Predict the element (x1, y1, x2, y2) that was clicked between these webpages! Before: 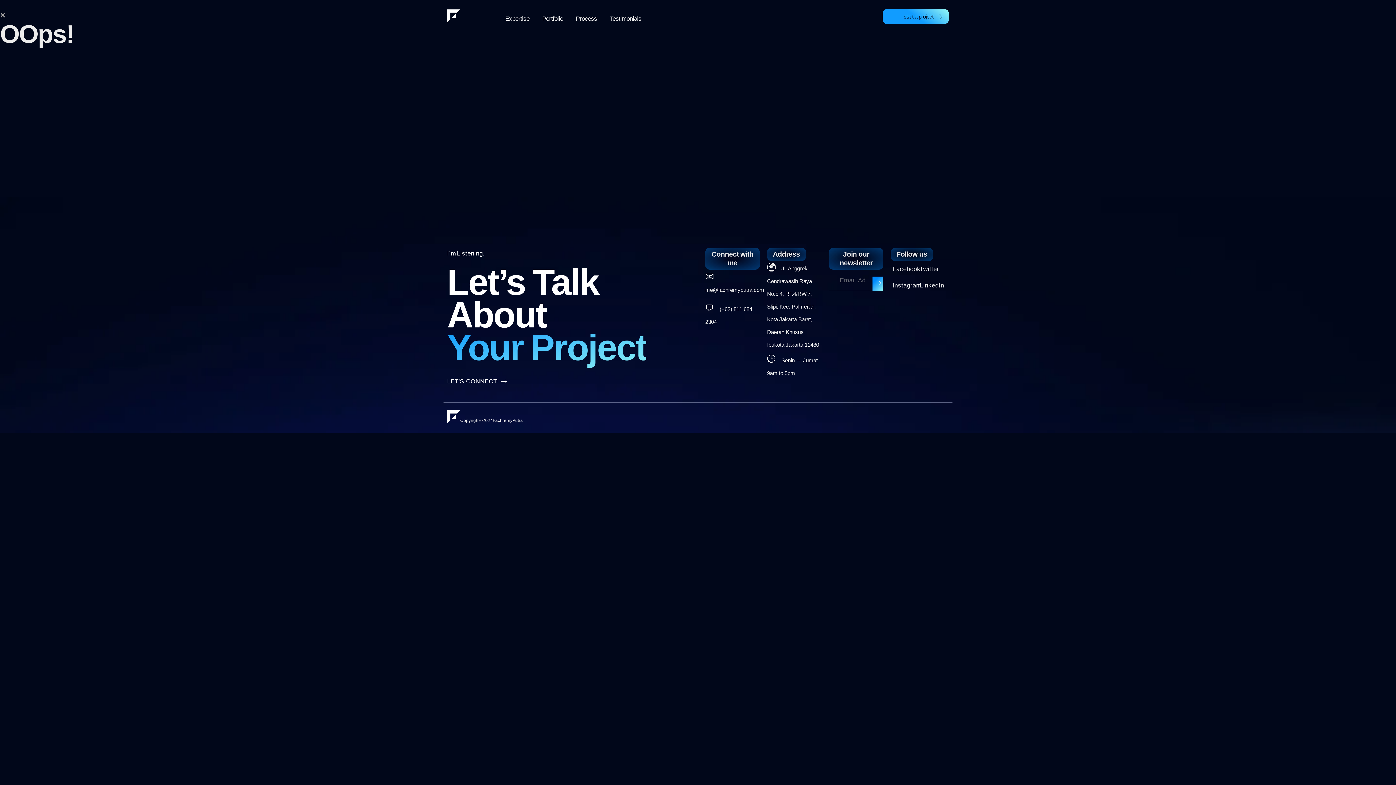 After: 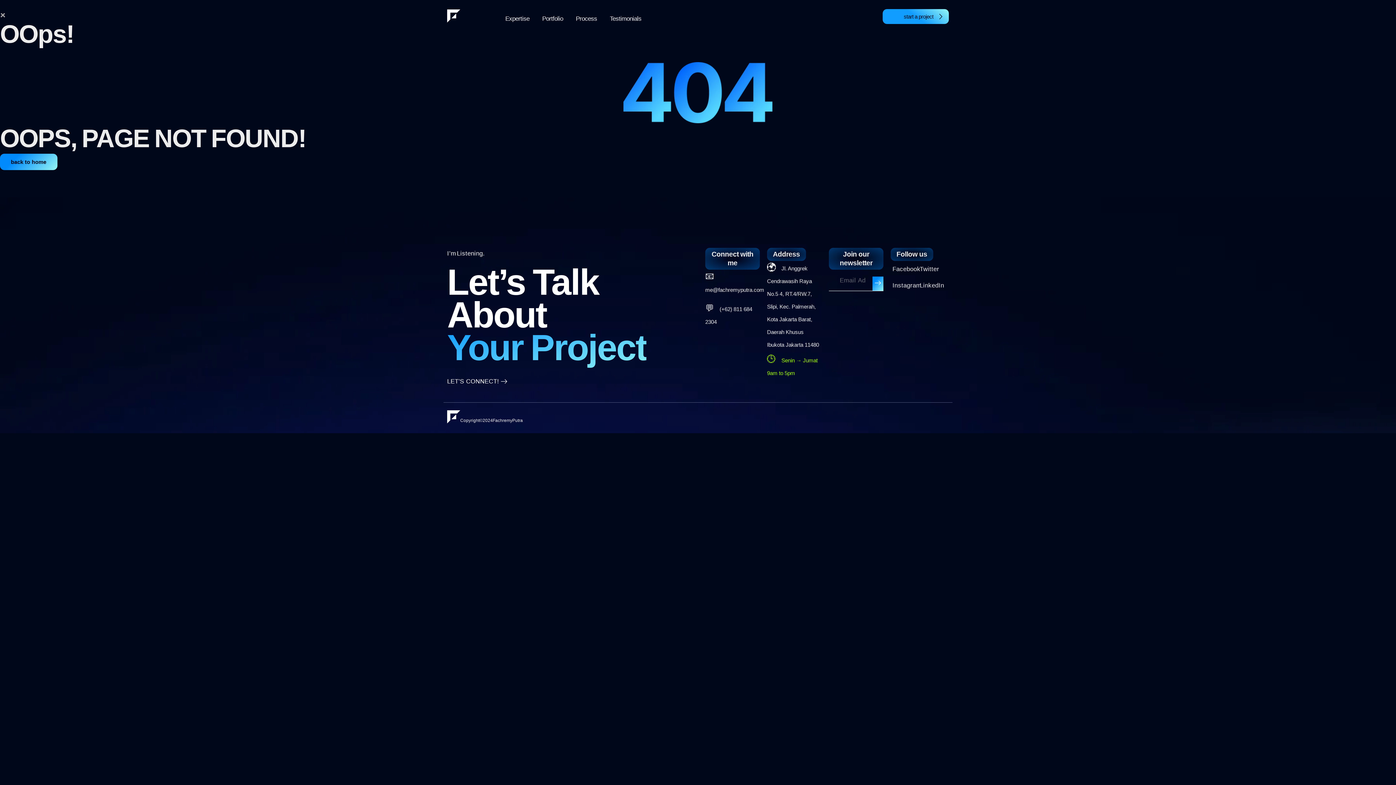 Action: label: 🕒    Senin → Jumat 9am to 5pm bbox: (767, 353, 821, 379)